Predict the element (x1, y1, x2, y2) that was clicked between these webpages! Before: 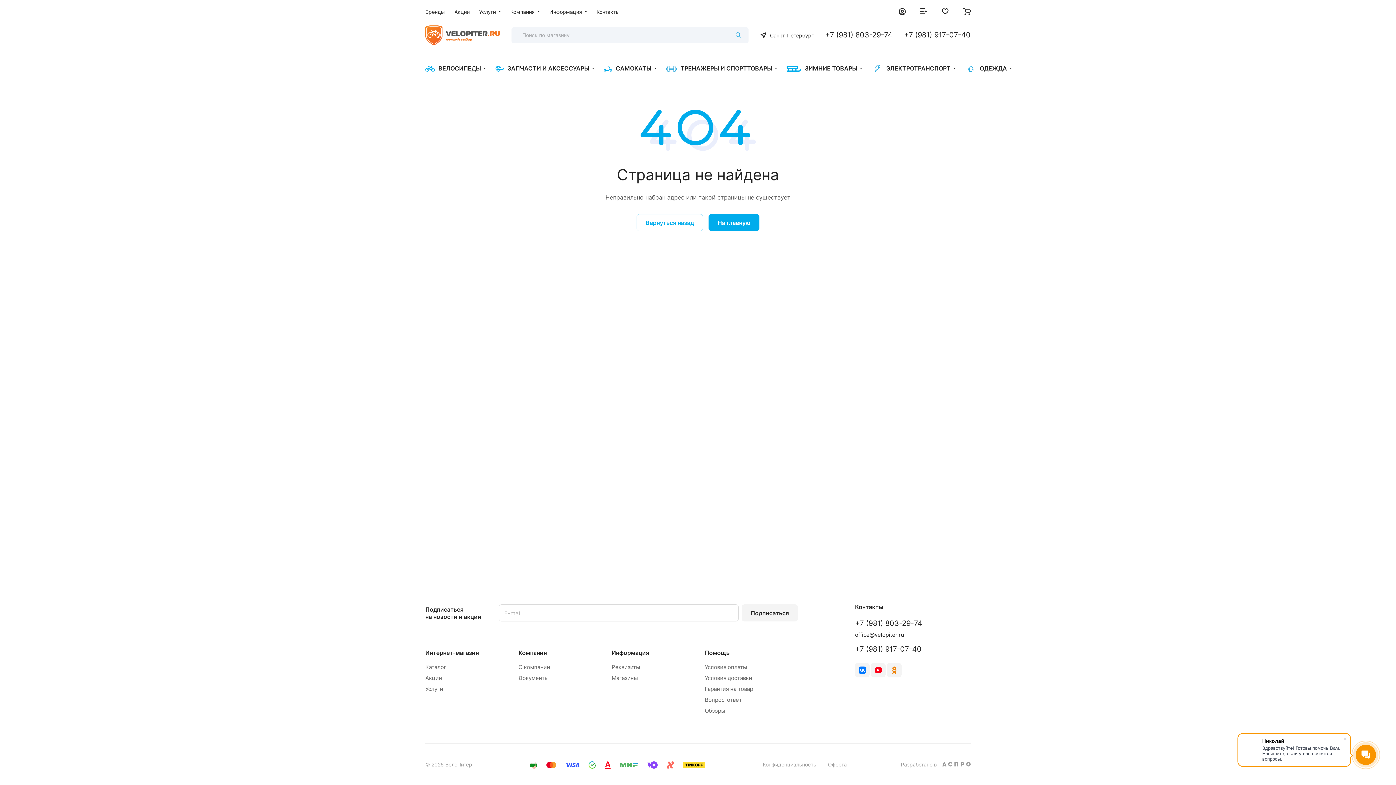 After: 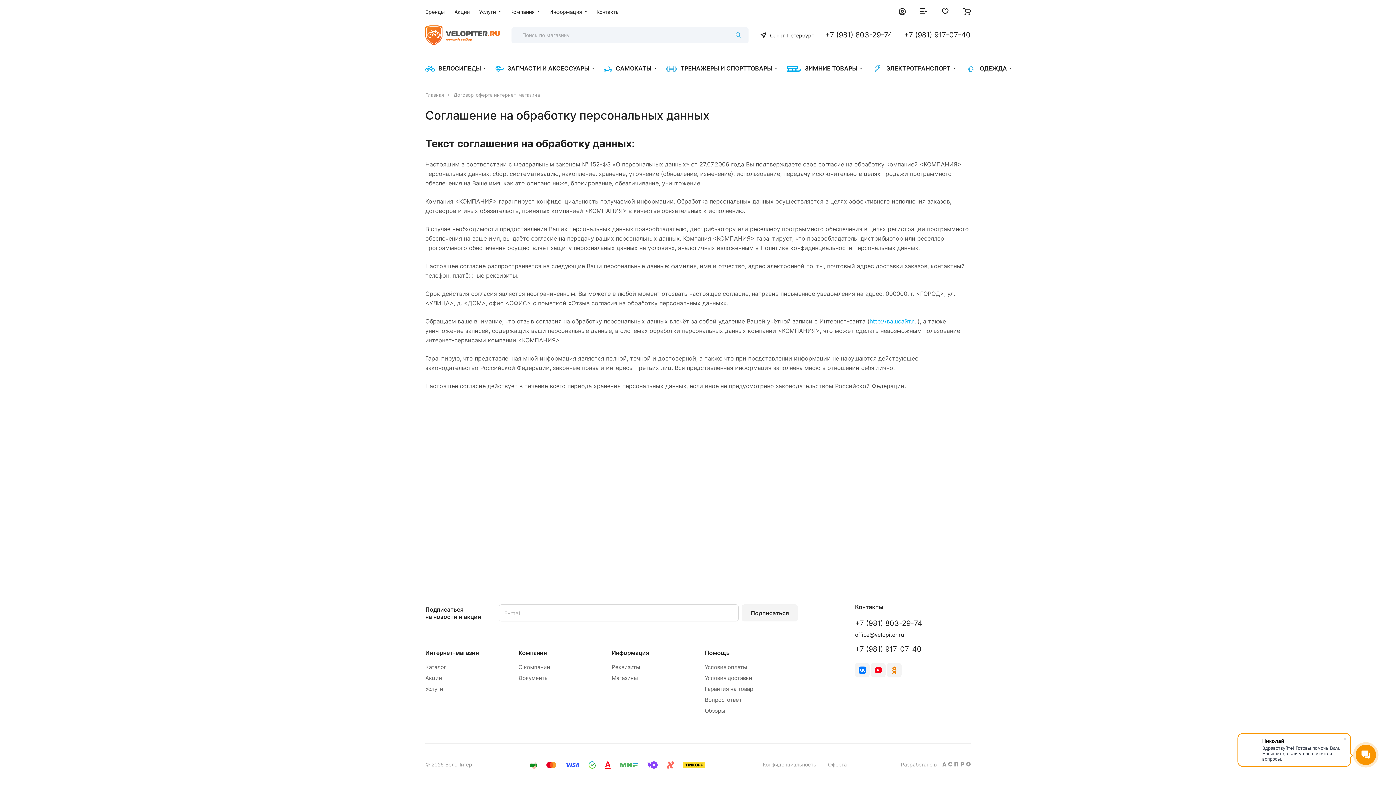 Action: label: Конфиденциальность bbox: (763, 761, 816, 767)